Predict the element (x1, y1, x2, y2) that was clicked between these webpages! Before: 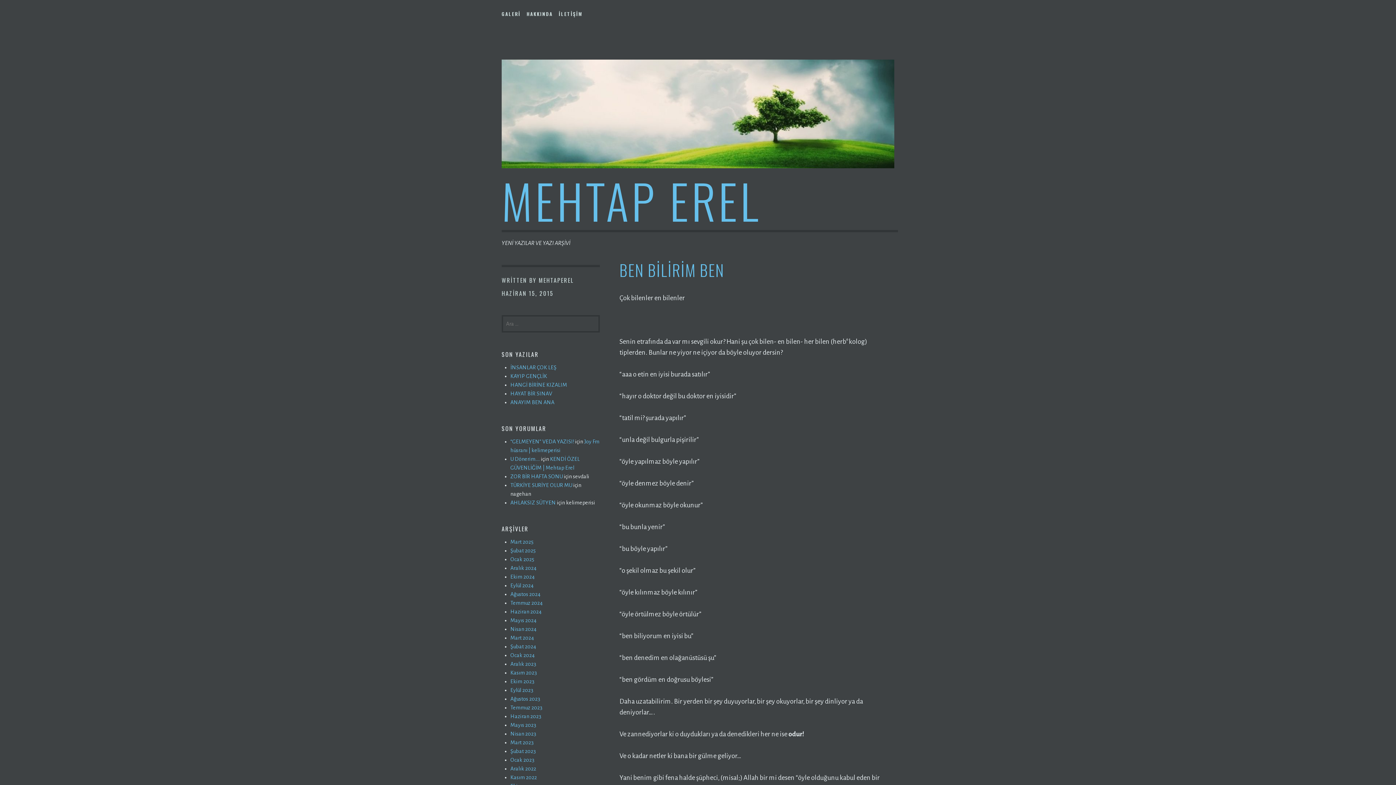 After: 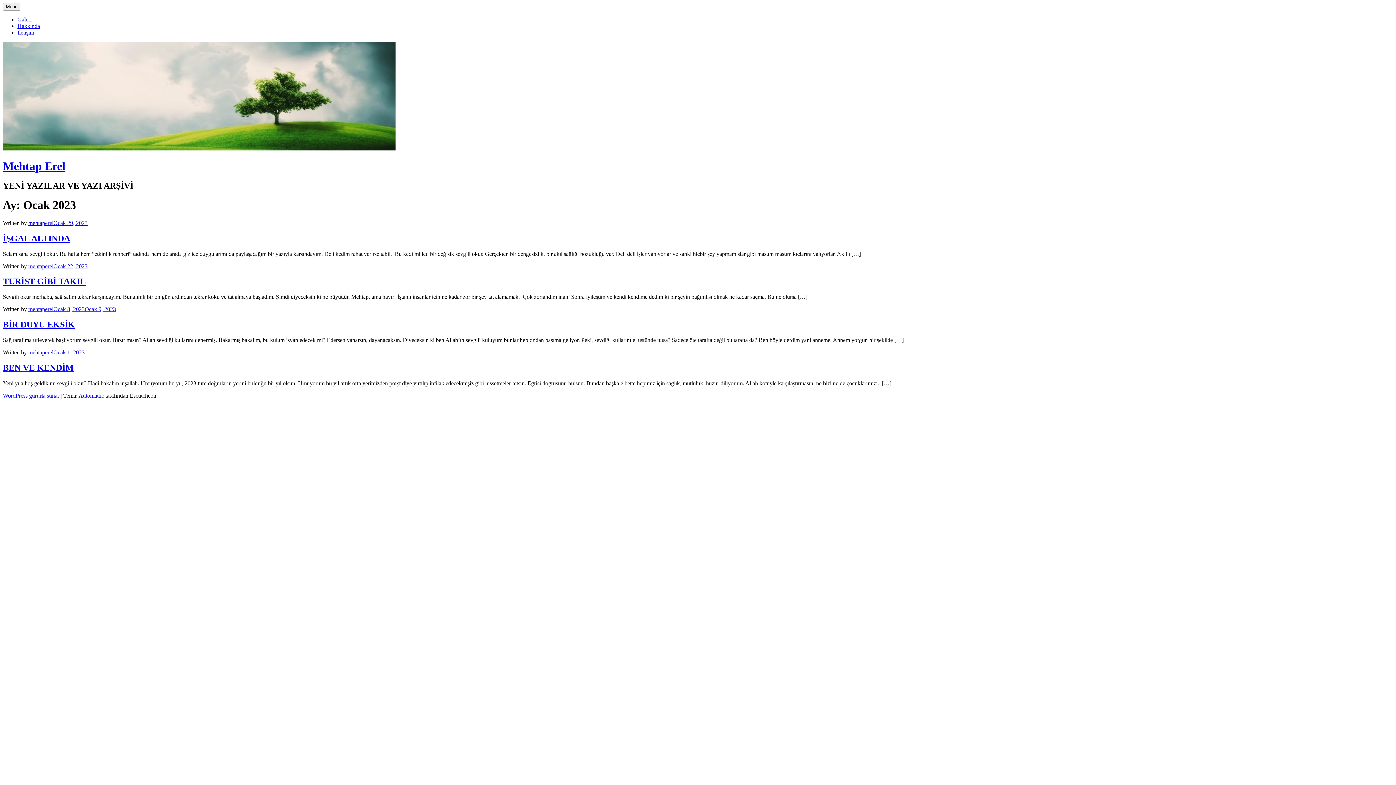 Action: bbox: (510, 757, 534, 763) label: Ocak 2023